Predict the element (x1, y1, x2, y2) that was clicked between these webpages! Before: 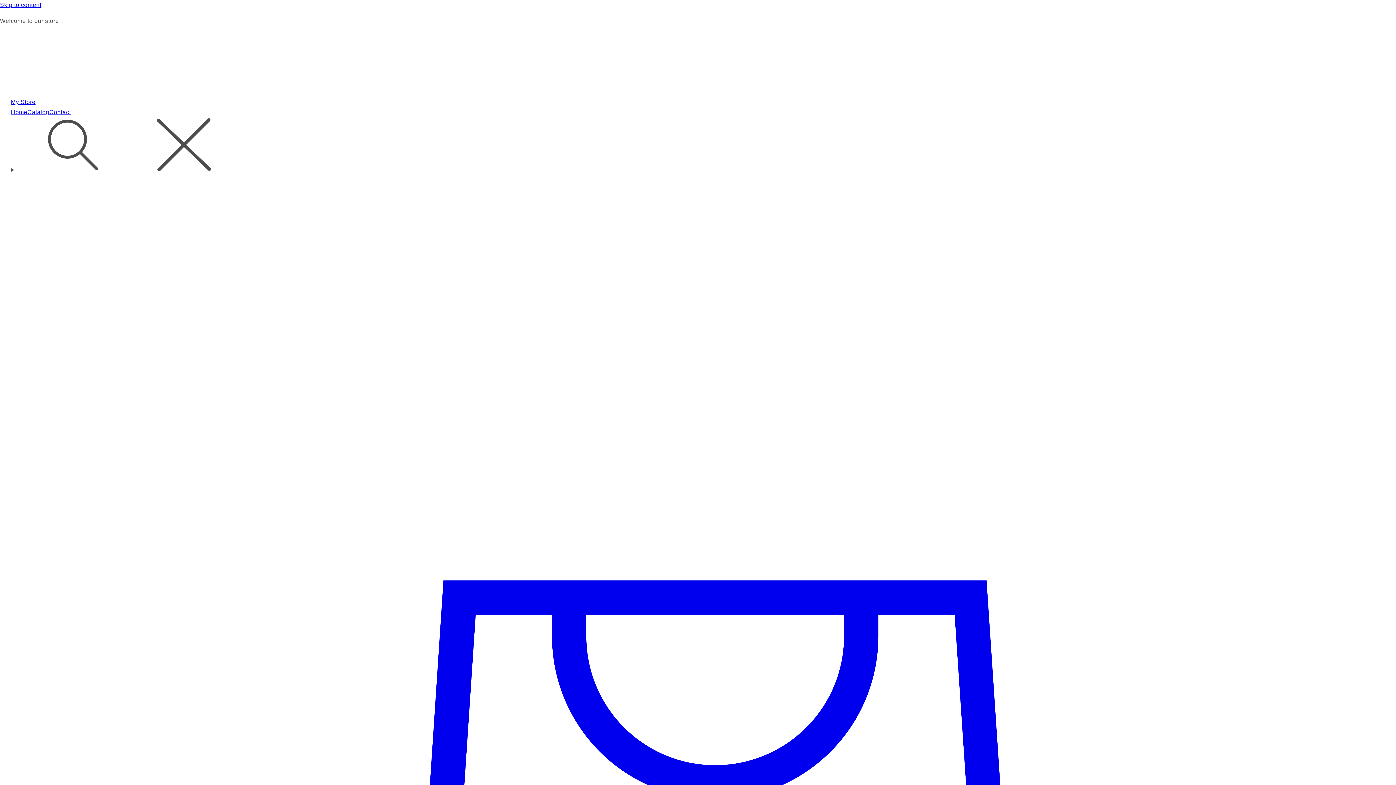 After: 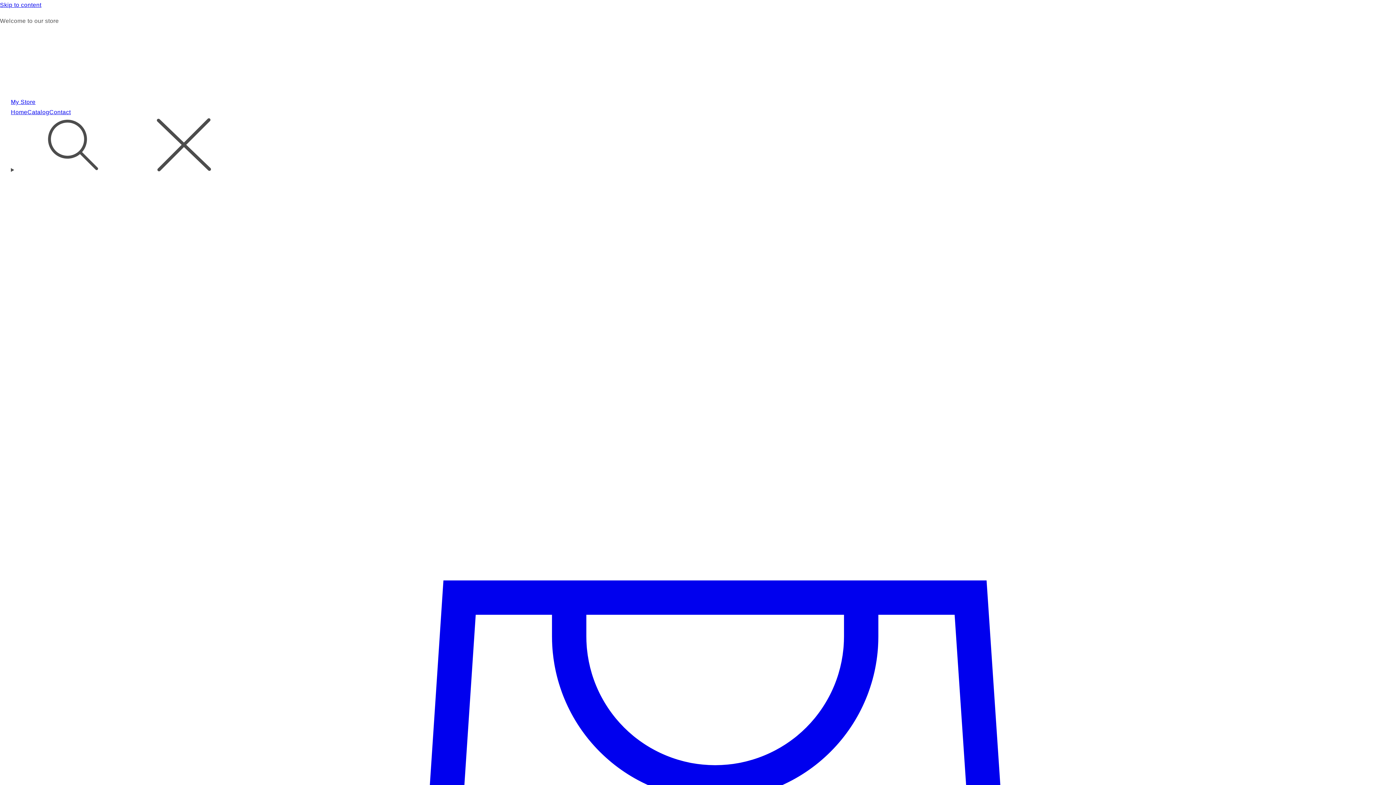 Action: label: My Store bbox: (10, 98, 35, 105)